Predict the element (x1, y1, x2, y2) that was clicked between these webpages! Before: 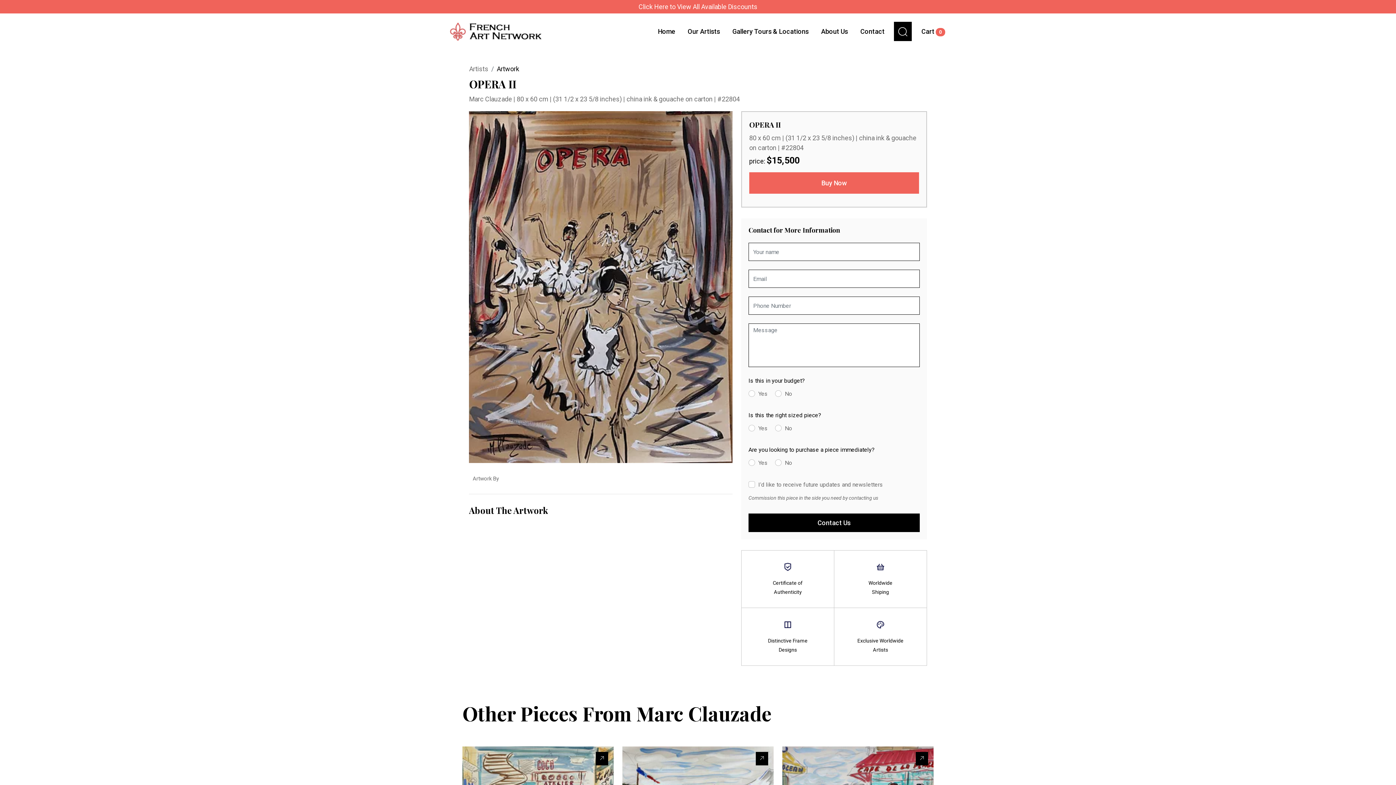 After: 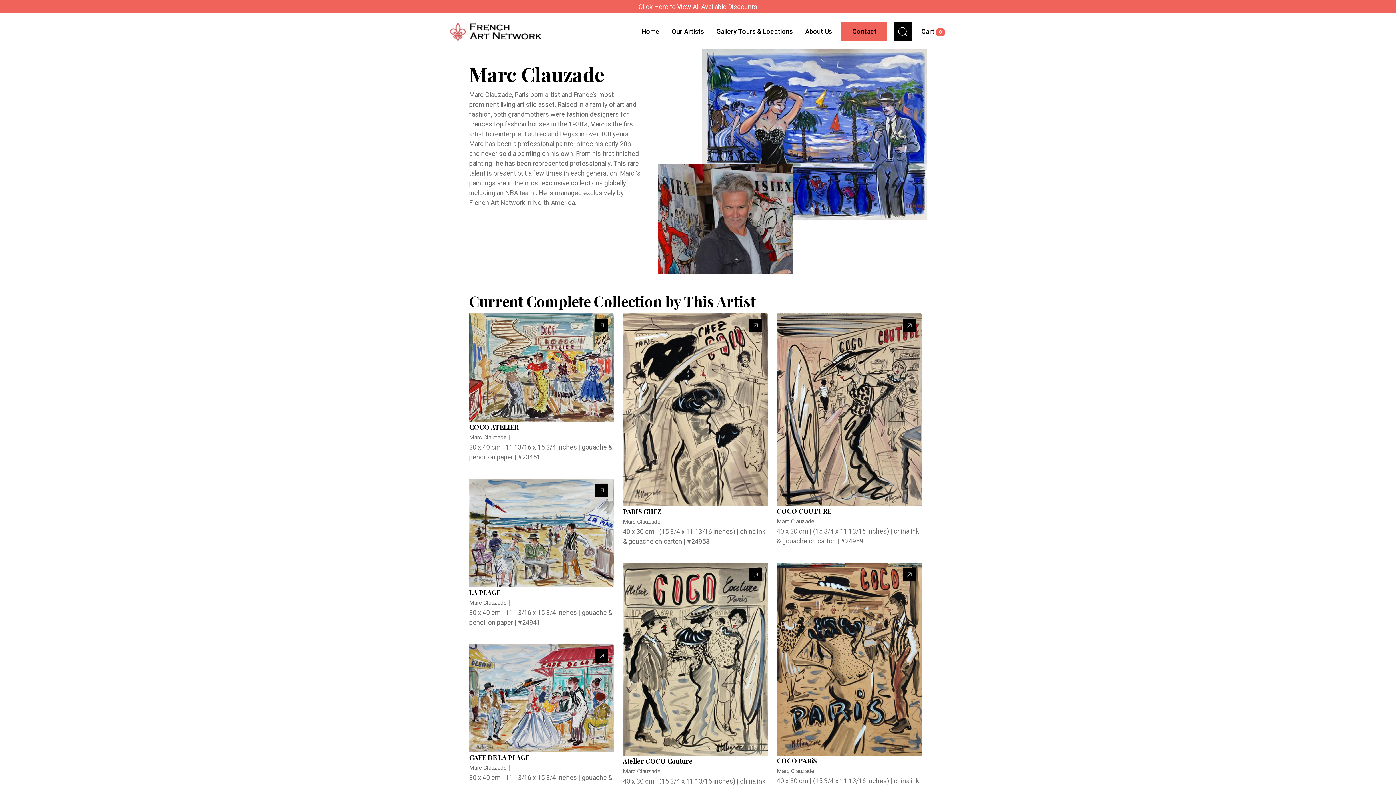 Action: label: Marc Clauzade bbox: (636, 700, 771, 726)